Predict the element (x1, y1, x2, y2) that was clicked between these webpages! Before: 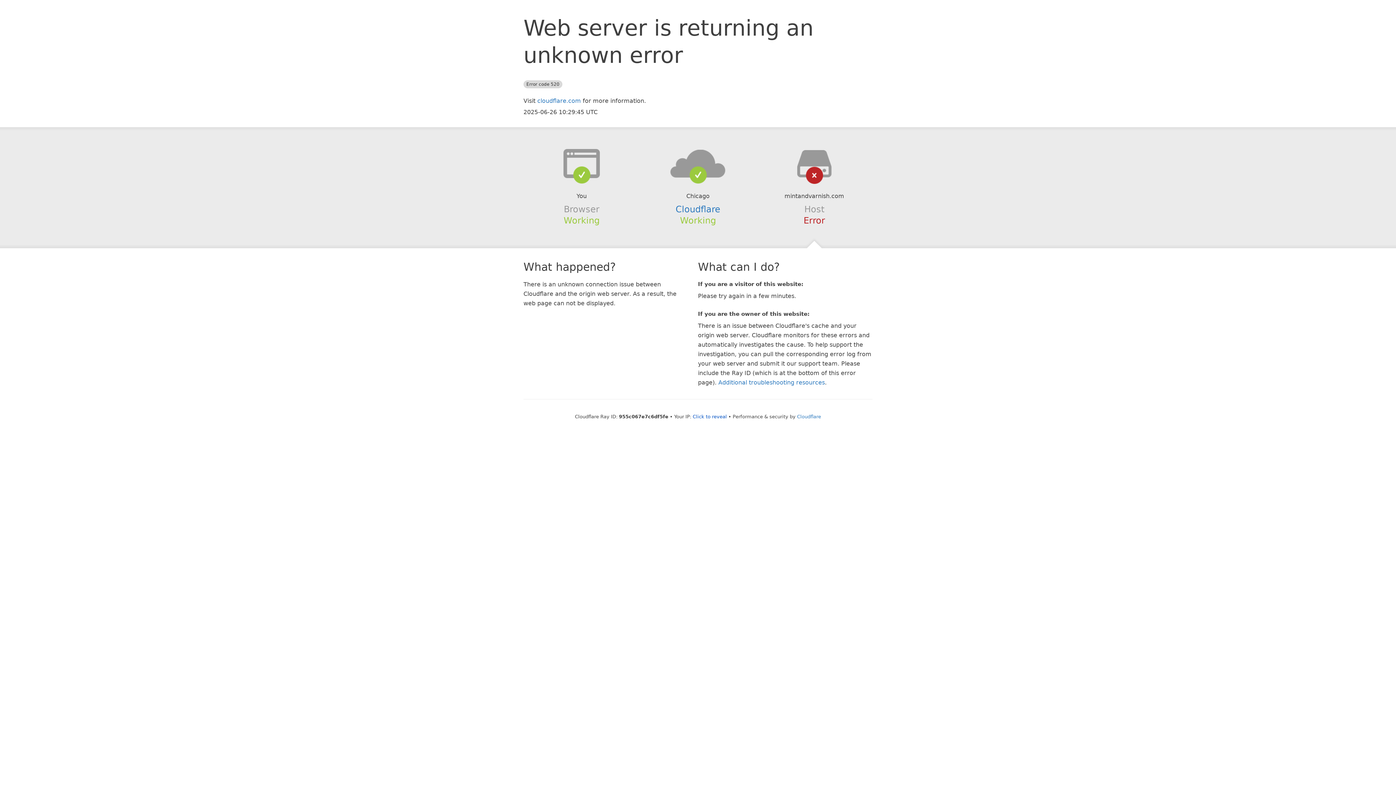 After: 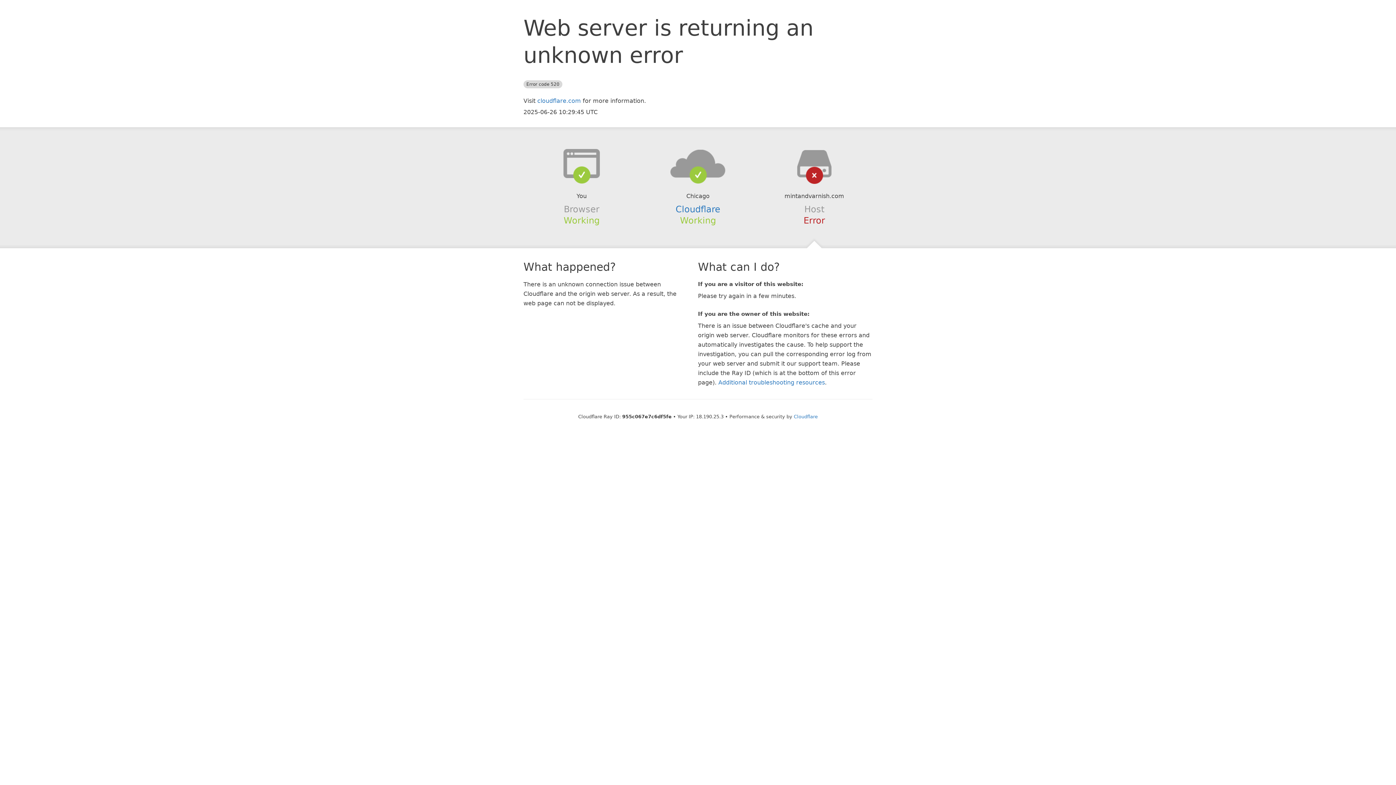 Action: label: Click to reveal bbox: (692, 414, 727, 419)